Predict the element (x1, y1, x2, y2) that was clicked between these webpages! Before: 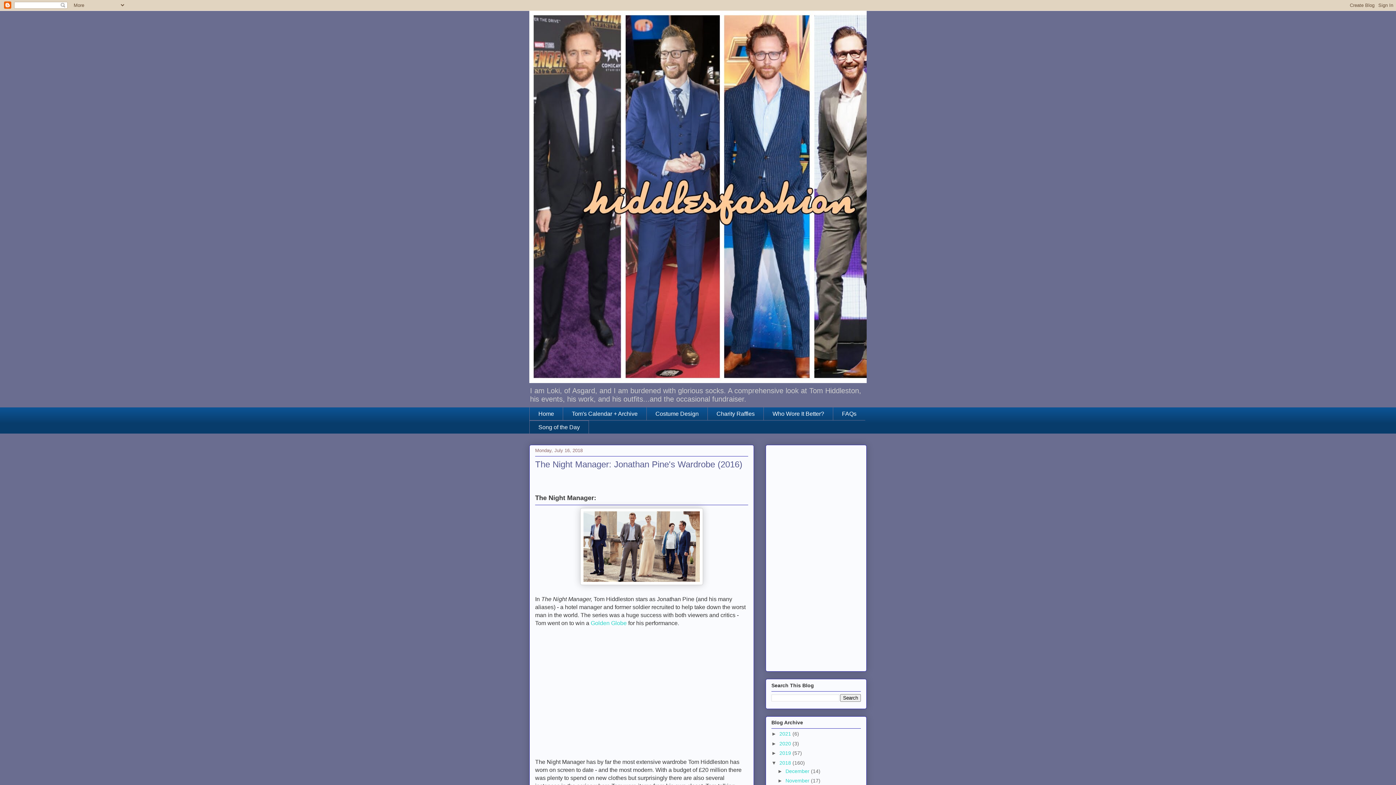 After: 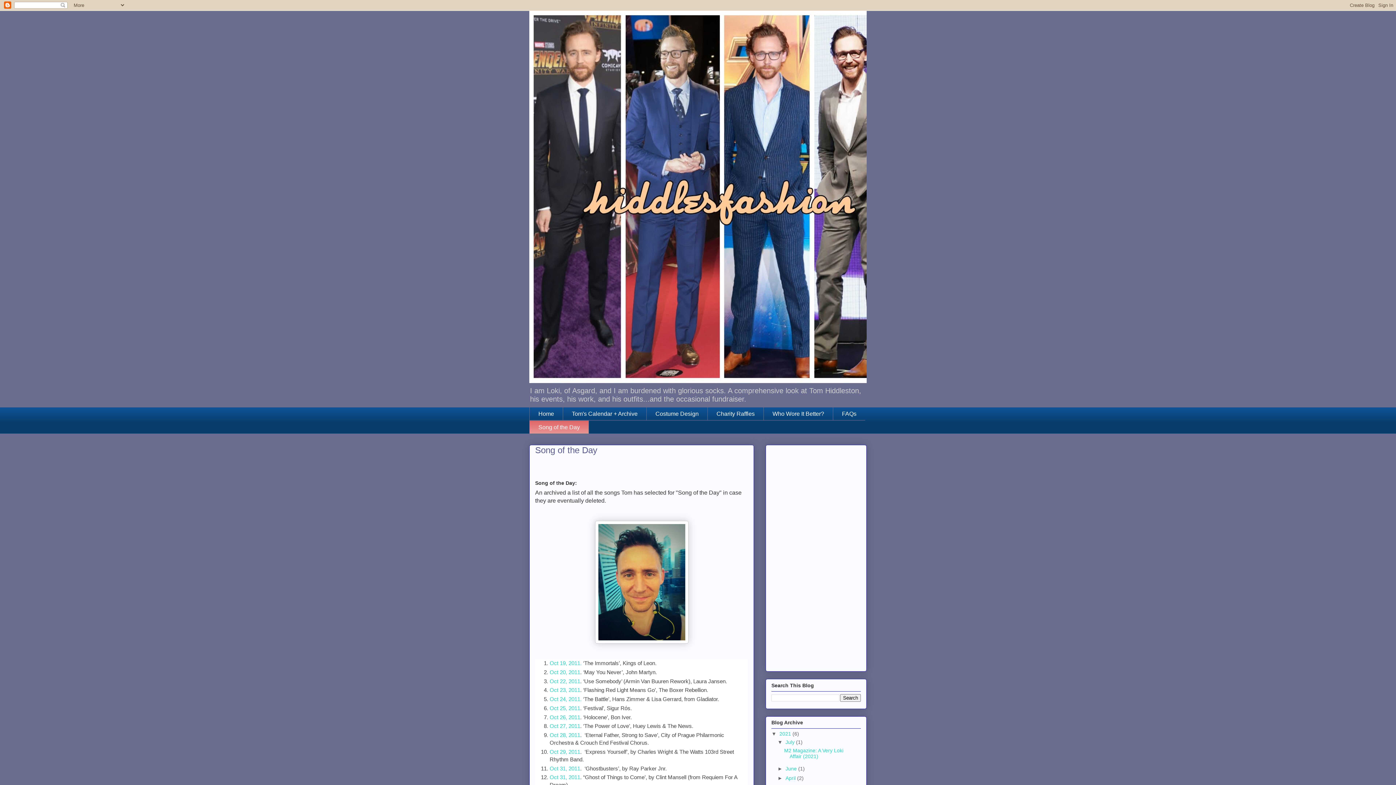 Action: label: Song of the Day bbox: (529, 420, 589, 434)